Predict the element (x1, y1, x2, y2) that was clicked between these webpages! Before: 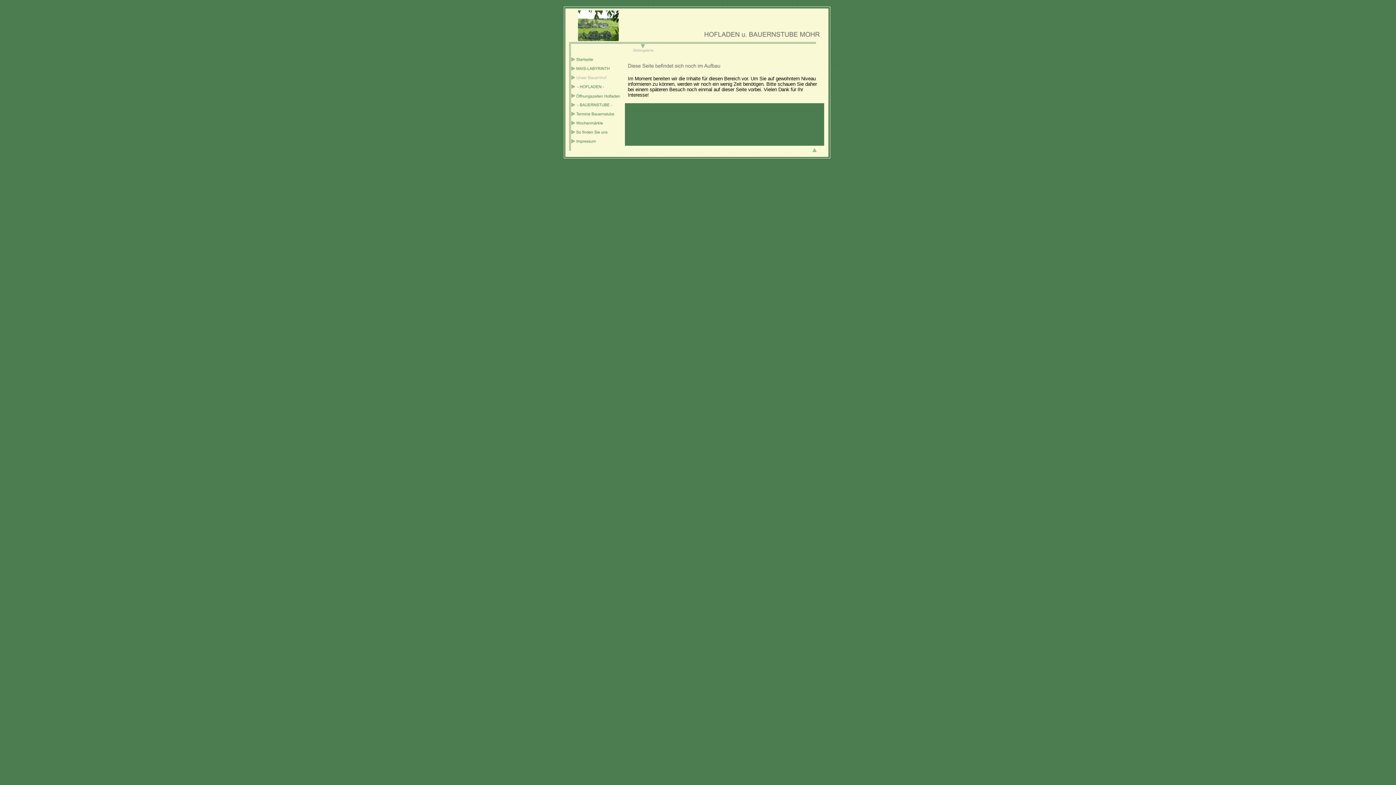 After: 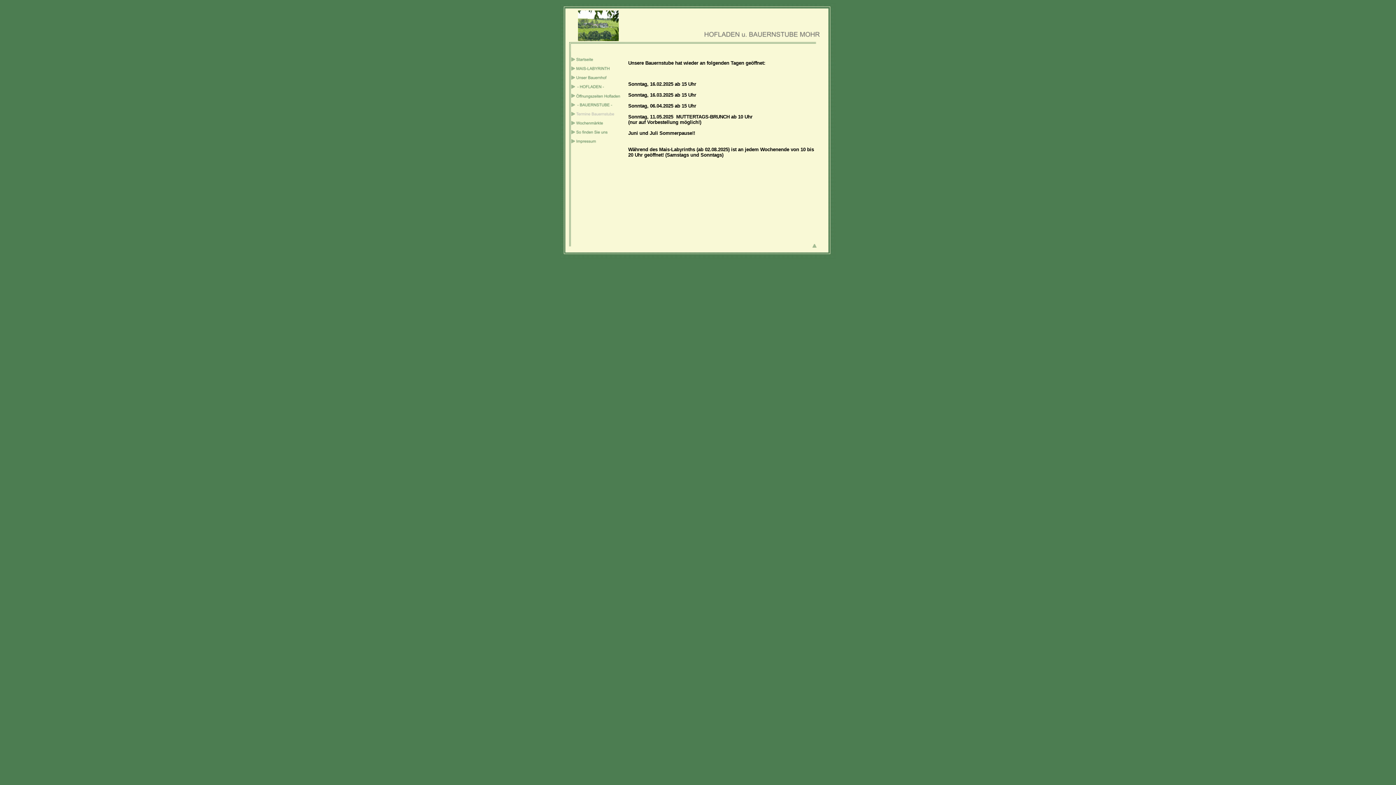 Action: bbox: (560, 114, 625, 119)